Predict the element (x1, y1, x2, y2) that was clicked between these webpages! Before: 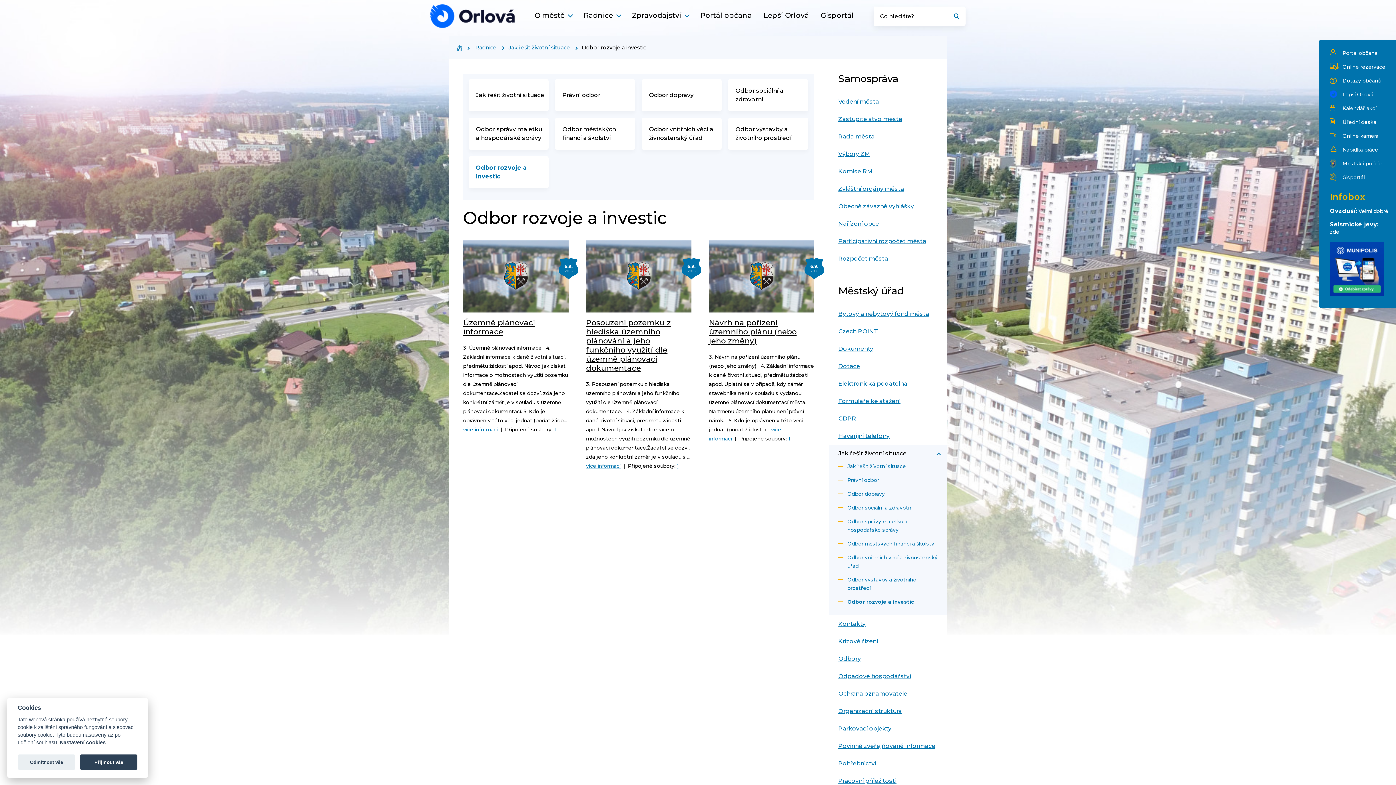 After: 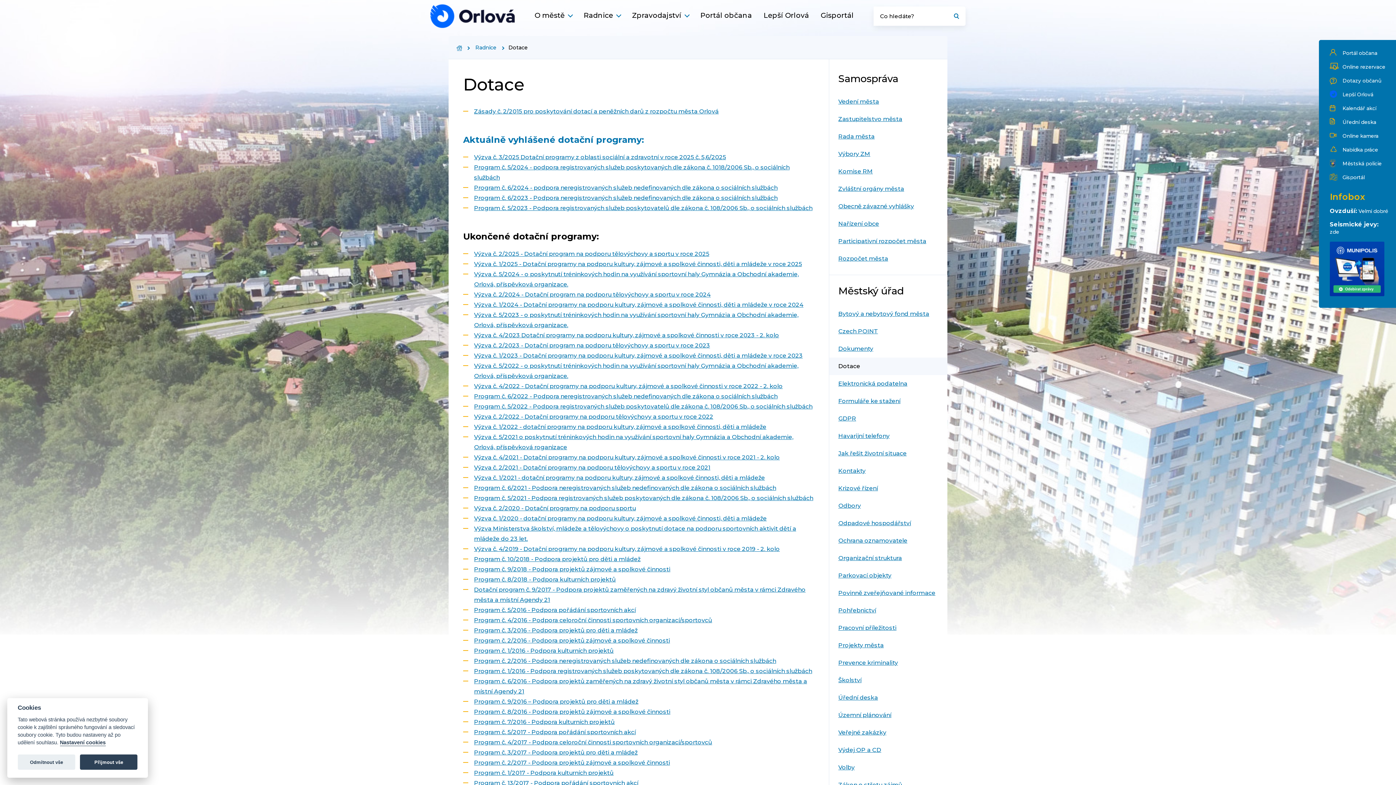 Action: bbox: (829, 357, 947, 375) label: Dotace